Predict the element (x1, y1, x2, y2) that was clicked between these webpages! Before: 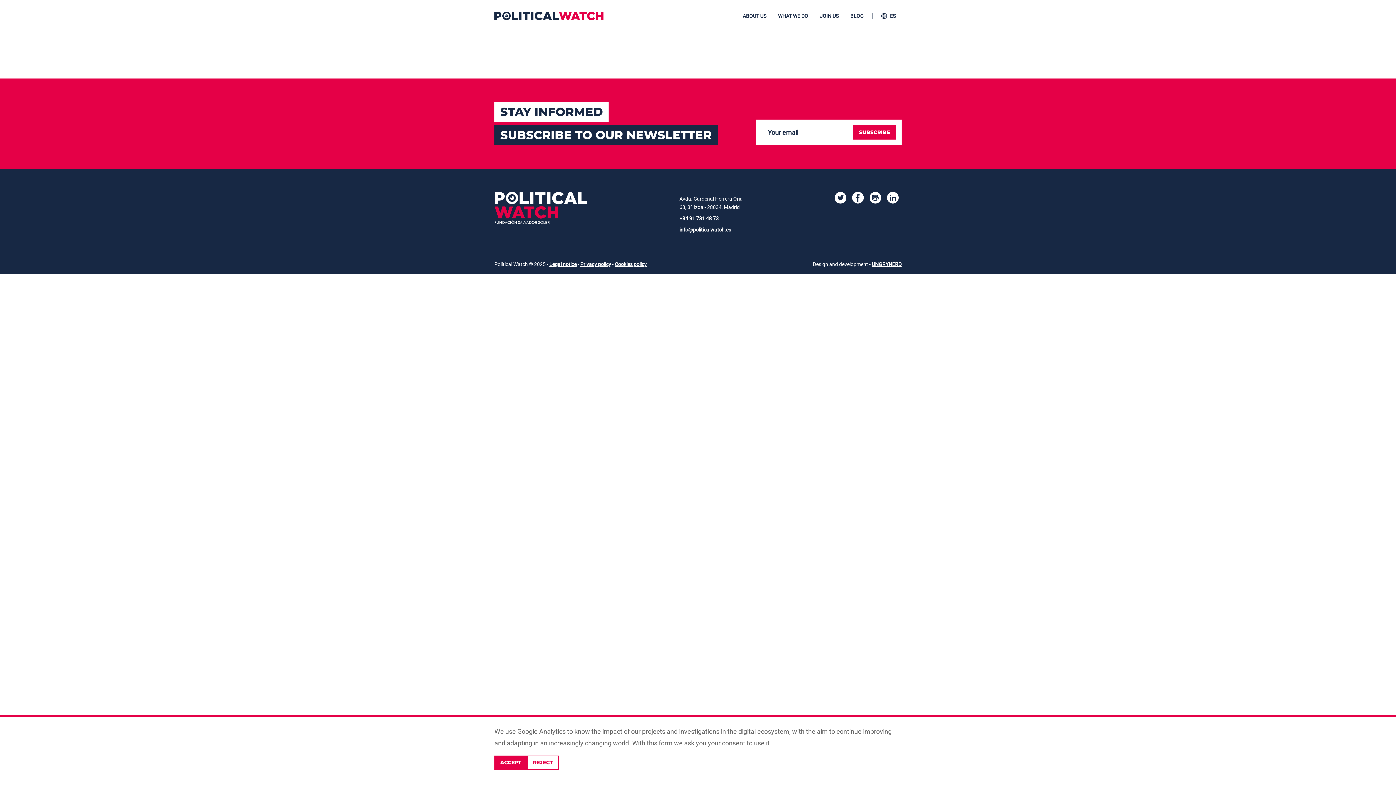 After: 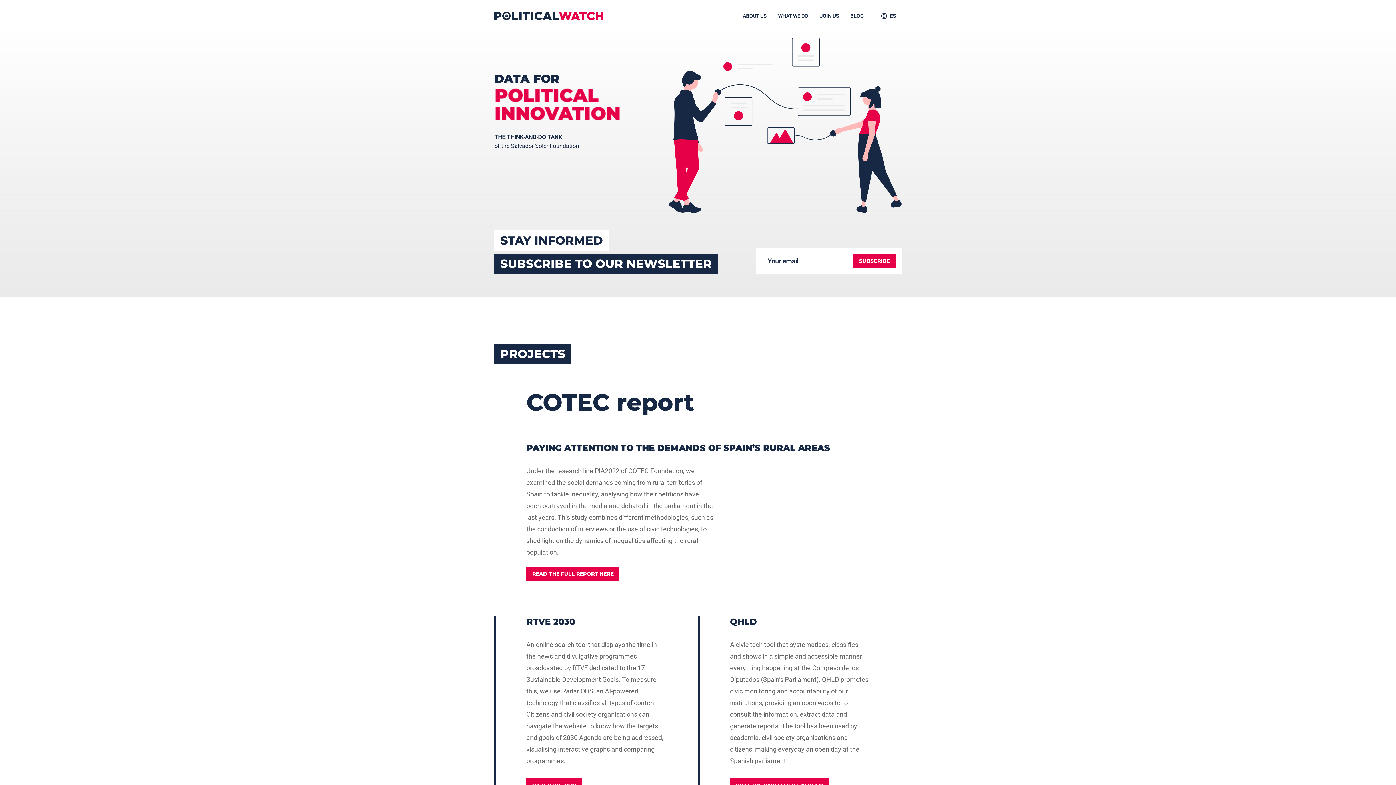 Action: bbox: (494, 192, 587, 226) label: Home